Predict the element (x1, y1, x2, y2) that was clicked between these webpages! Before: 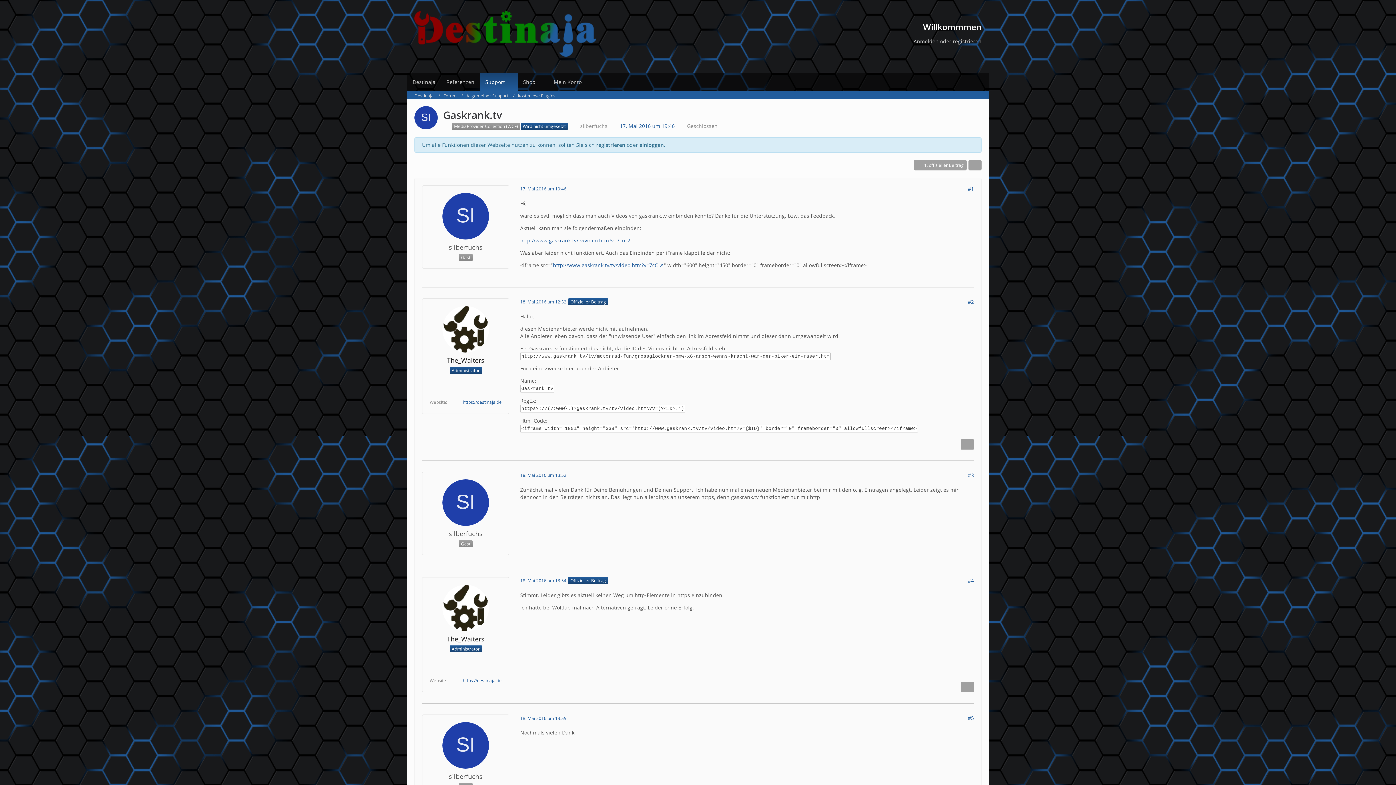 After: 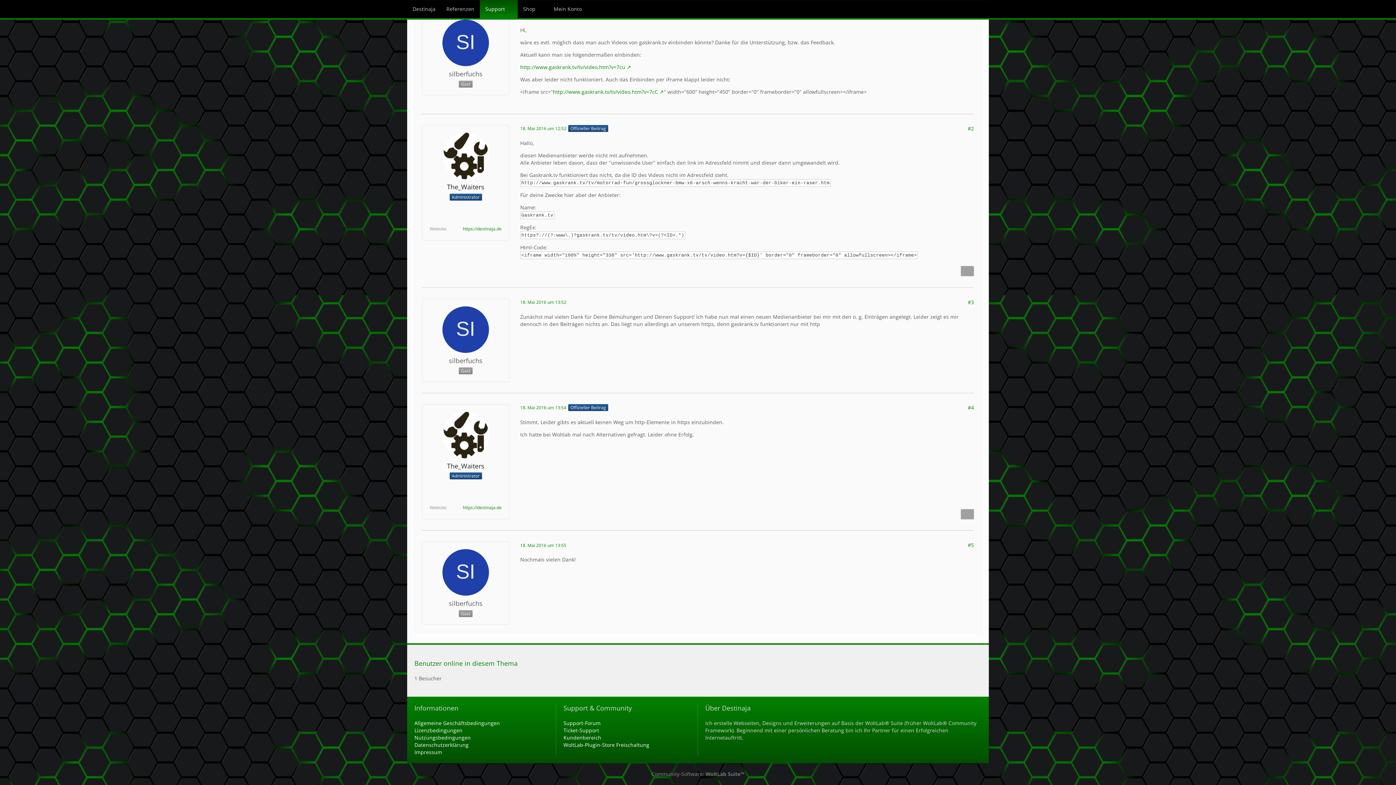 Action: bbox: (961, 682, 974, 692)